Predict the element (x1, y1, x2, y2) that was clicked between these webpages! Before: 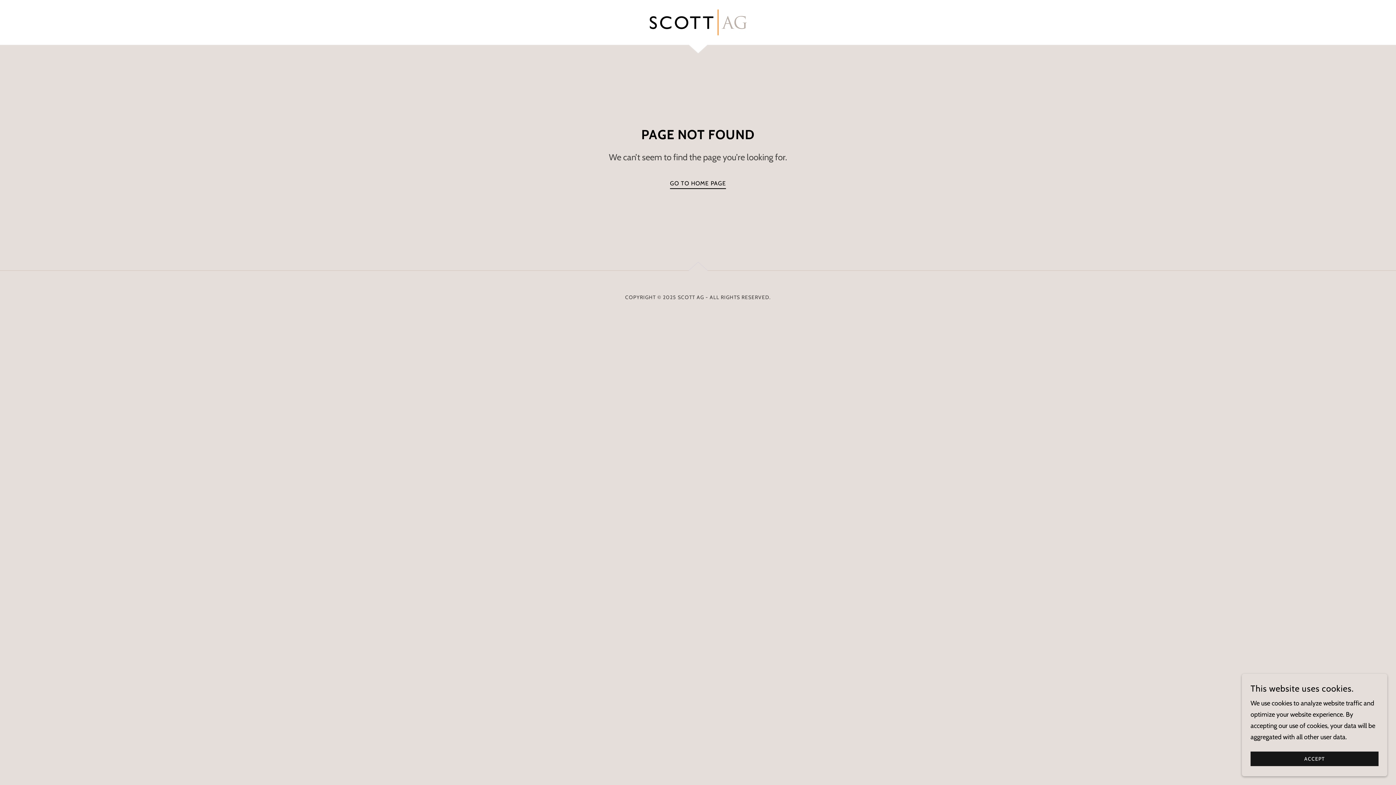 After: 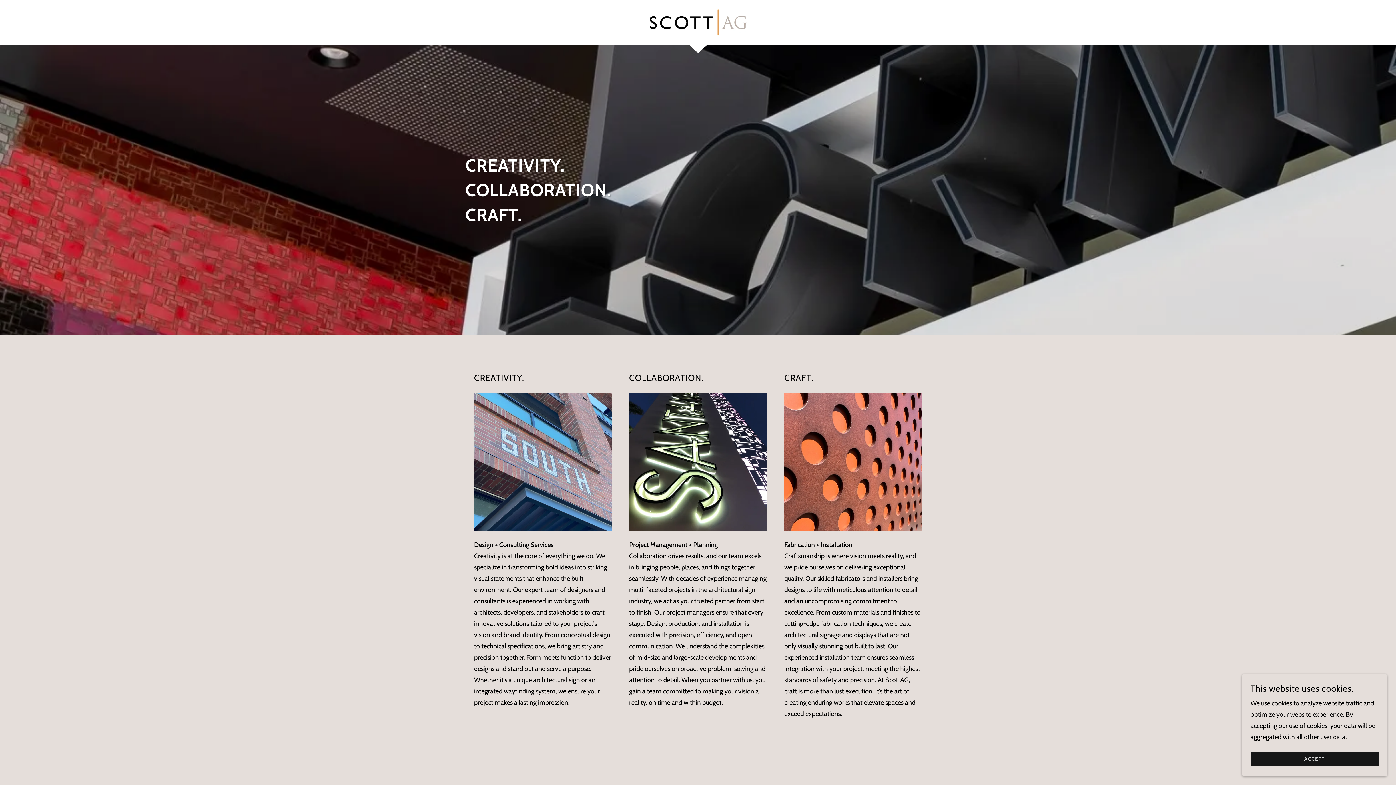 Action: bbox: (649, 17, 747, 25)